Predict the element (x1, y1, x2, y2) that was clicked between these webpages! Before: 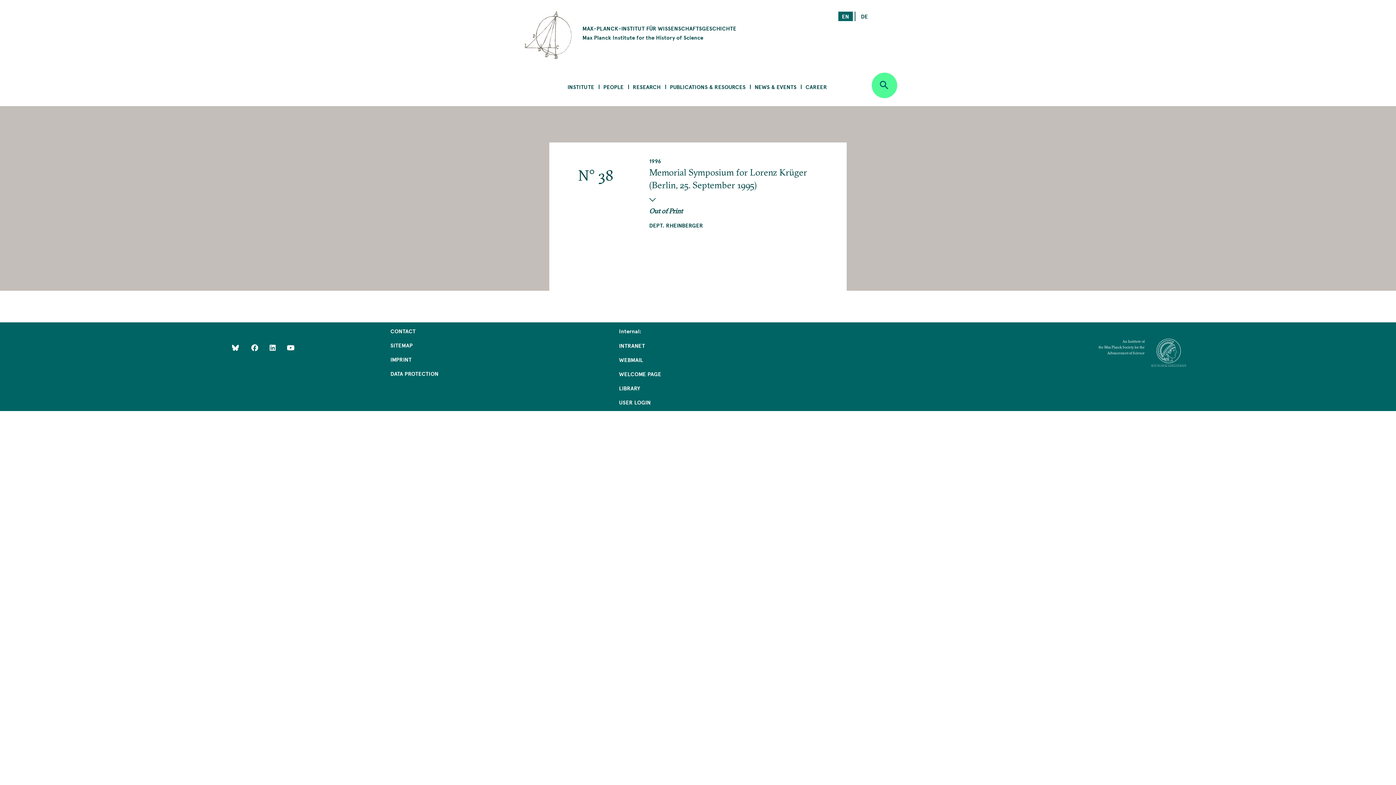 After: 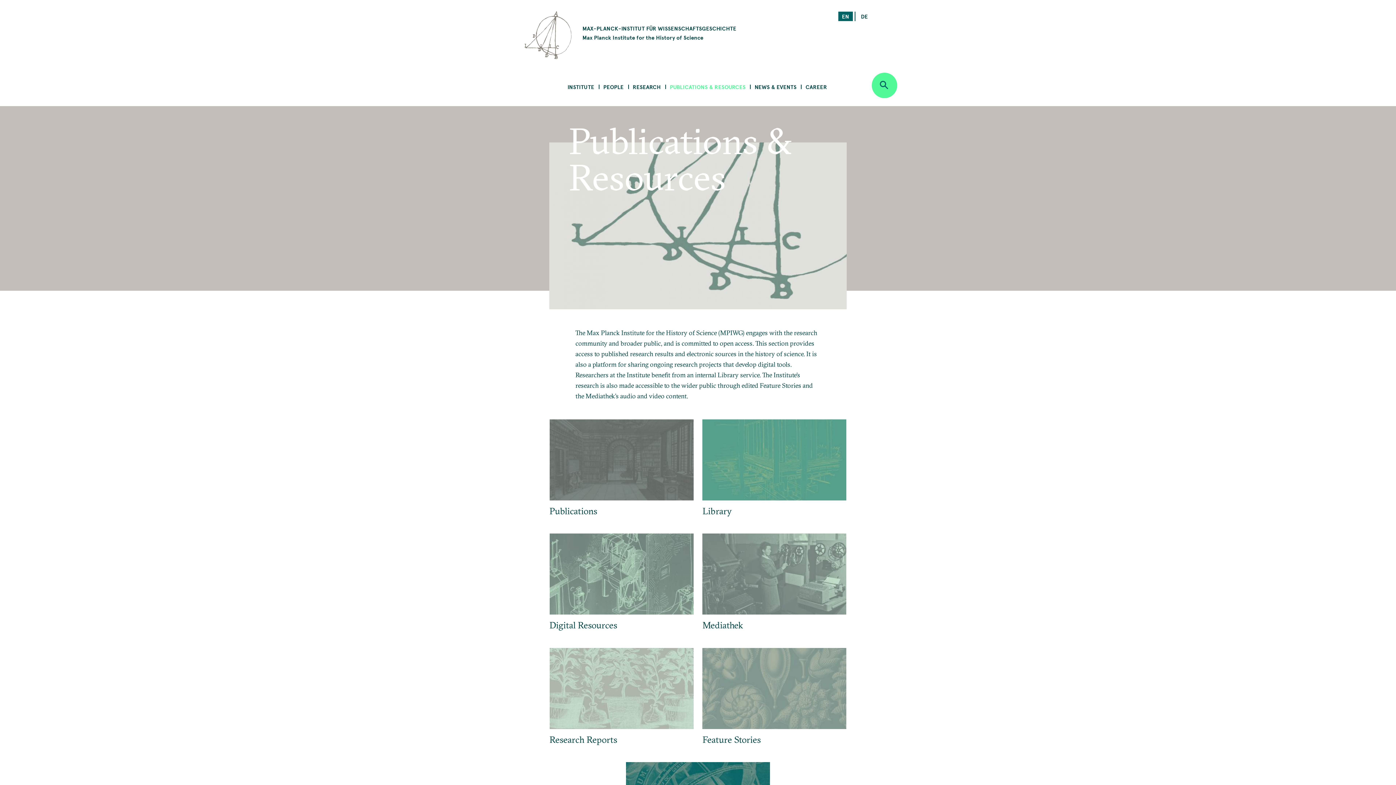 Action: label: PUBLICATIONS & RESOURCES bbox: (664, 78, 751, 95)